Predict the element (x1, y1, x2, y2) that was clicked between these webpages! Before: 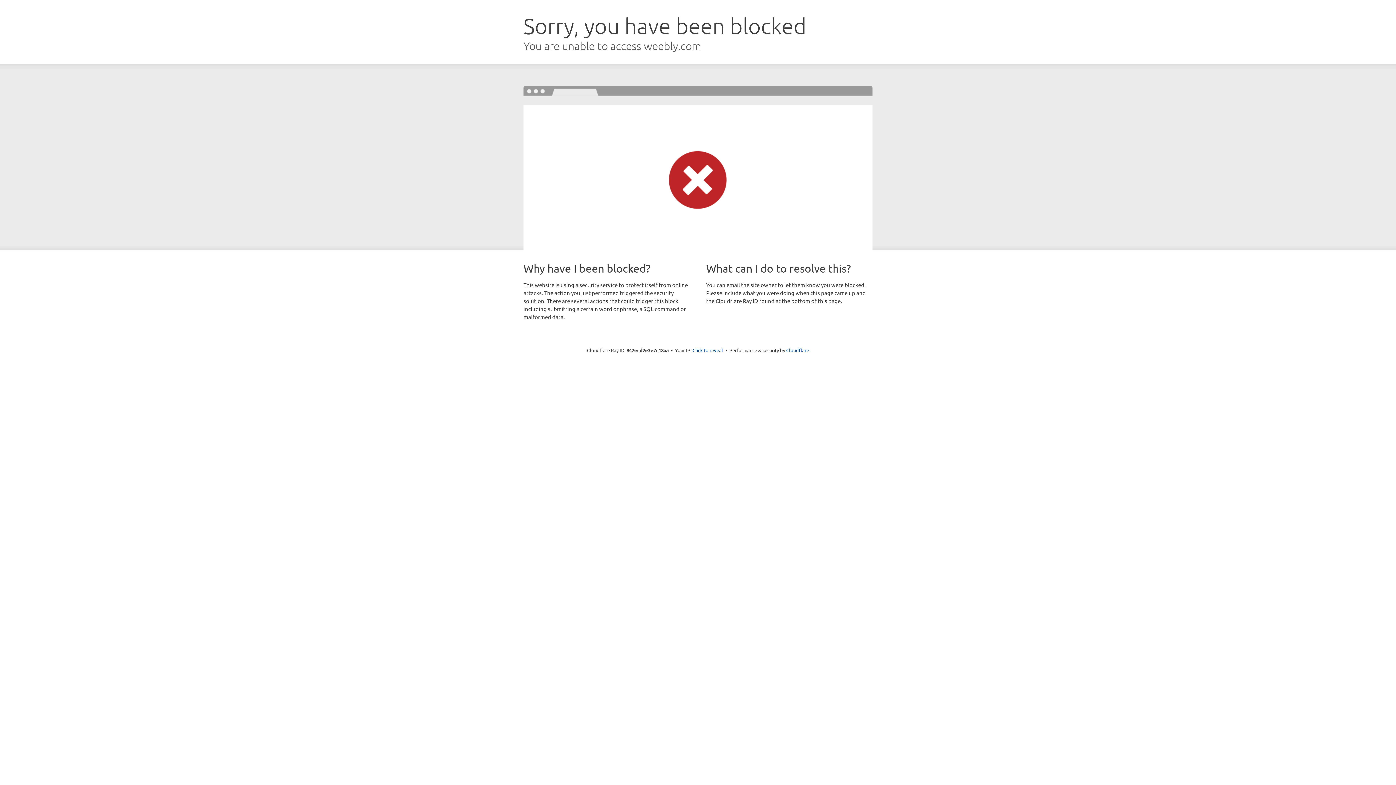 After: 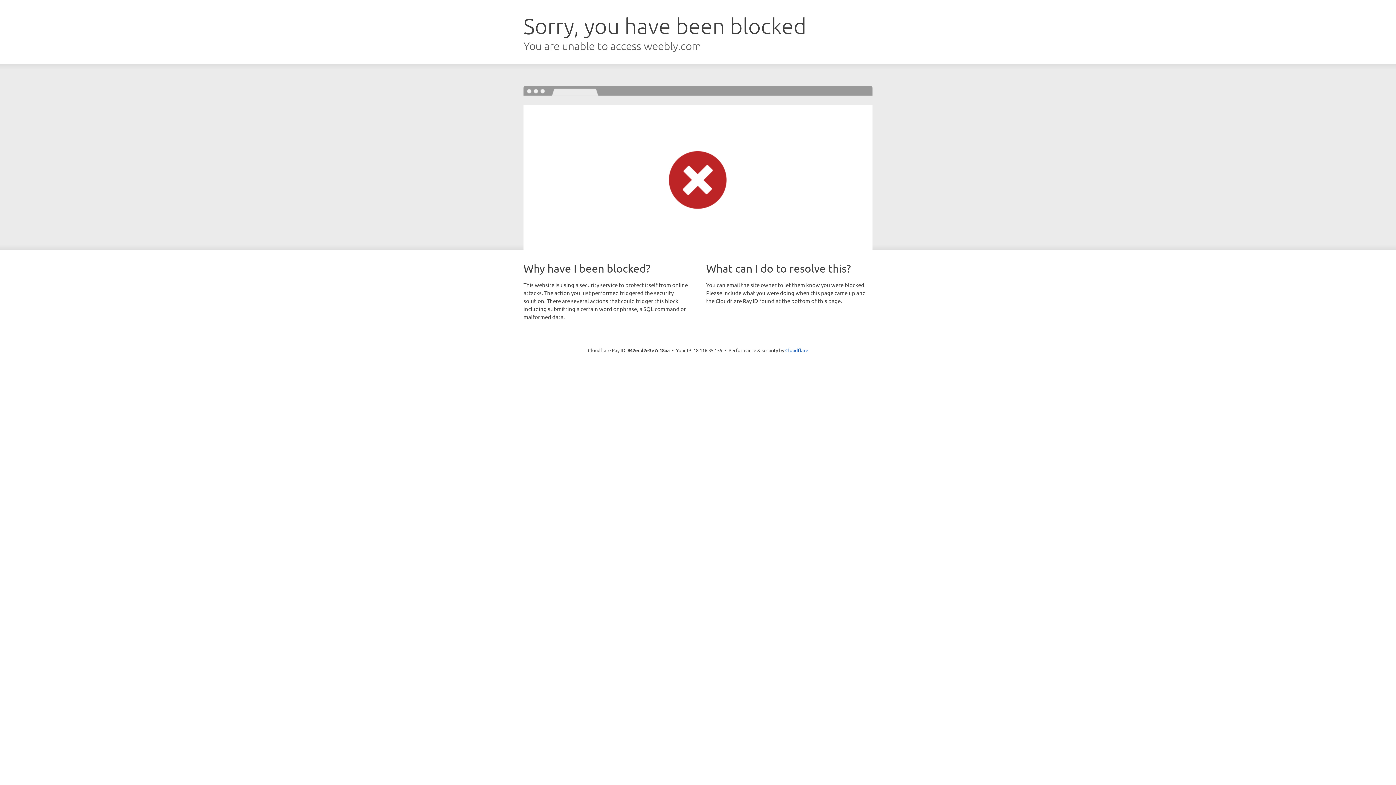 Action: bbox: (692, 346, 723, 353) label: Click to reveal